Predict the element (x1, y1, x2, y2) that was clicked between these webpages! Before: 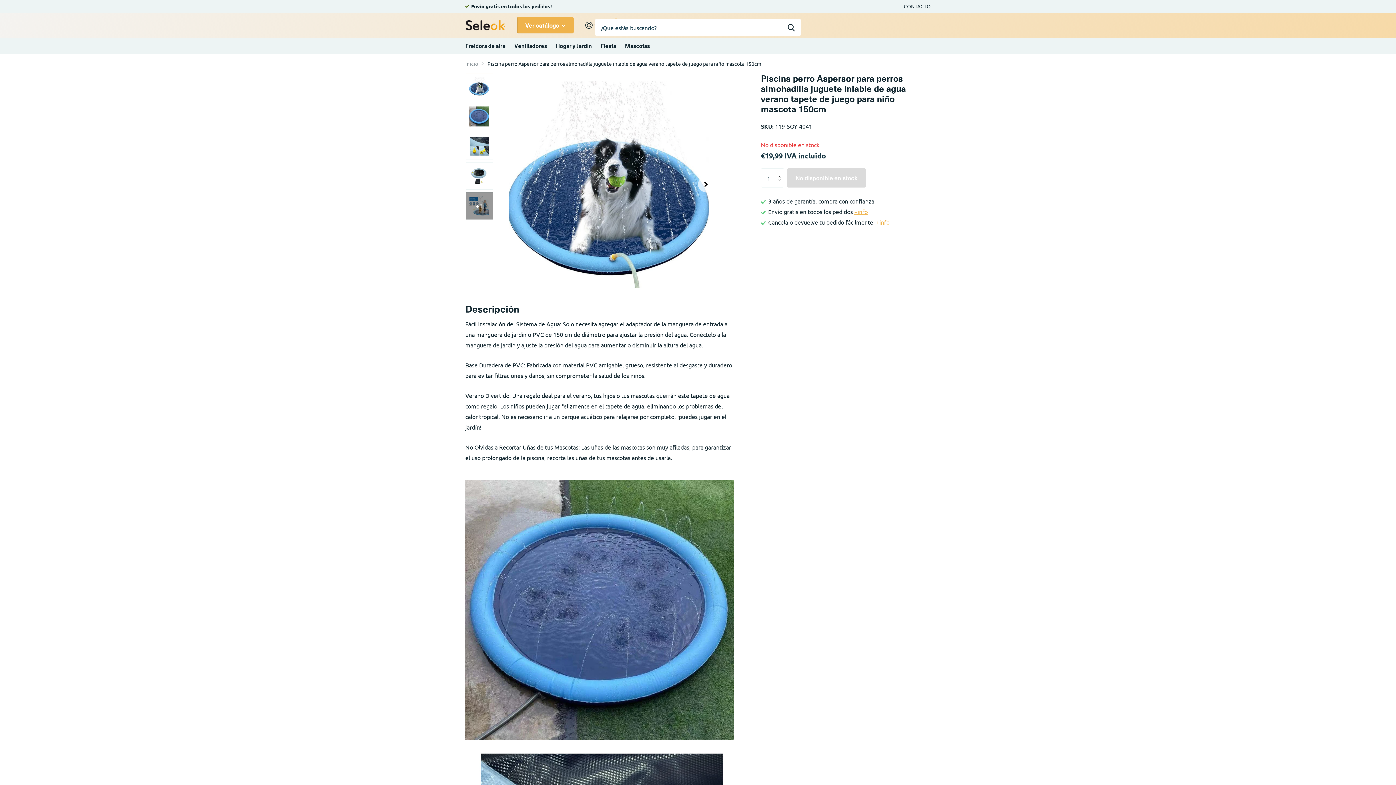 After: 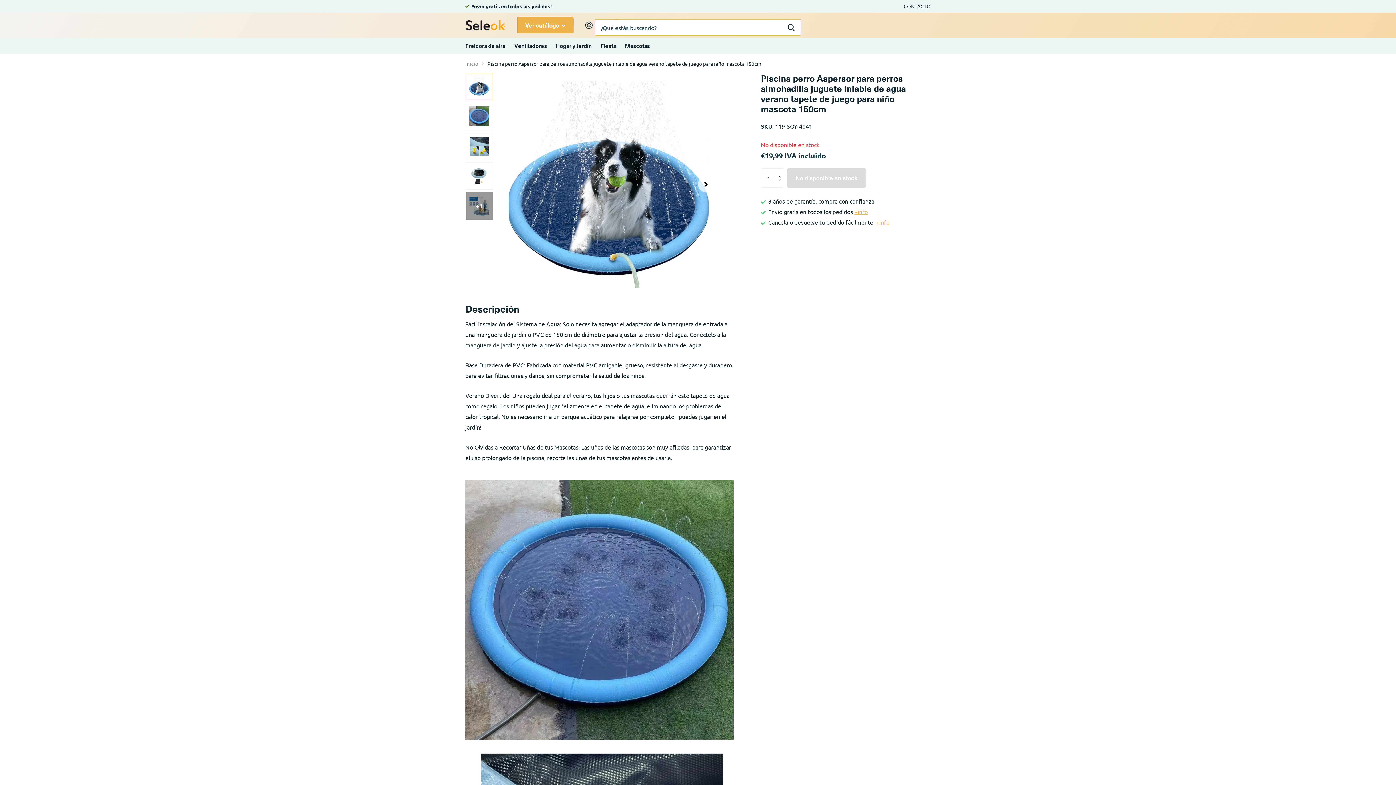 Action: bbox: (781, 19, 801, 35) label: Busque en